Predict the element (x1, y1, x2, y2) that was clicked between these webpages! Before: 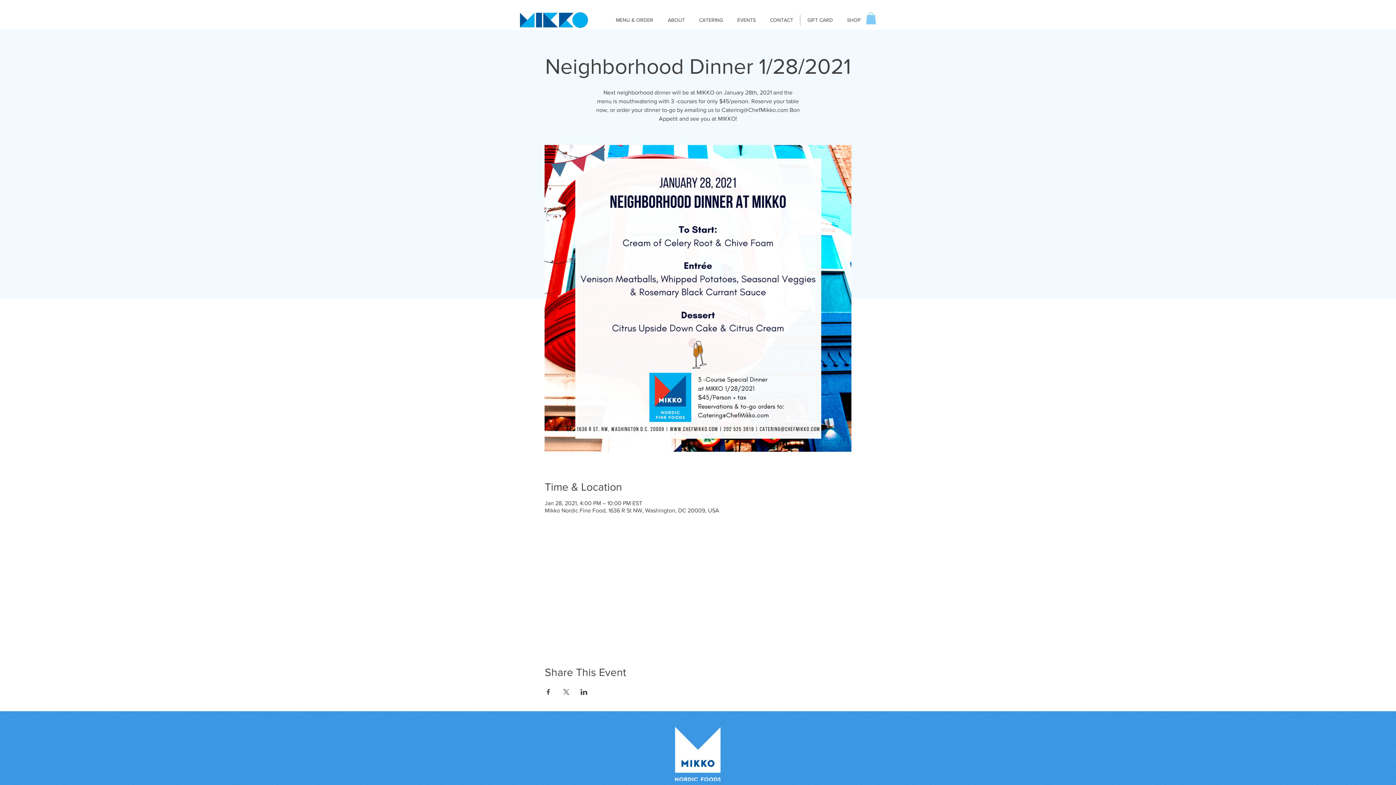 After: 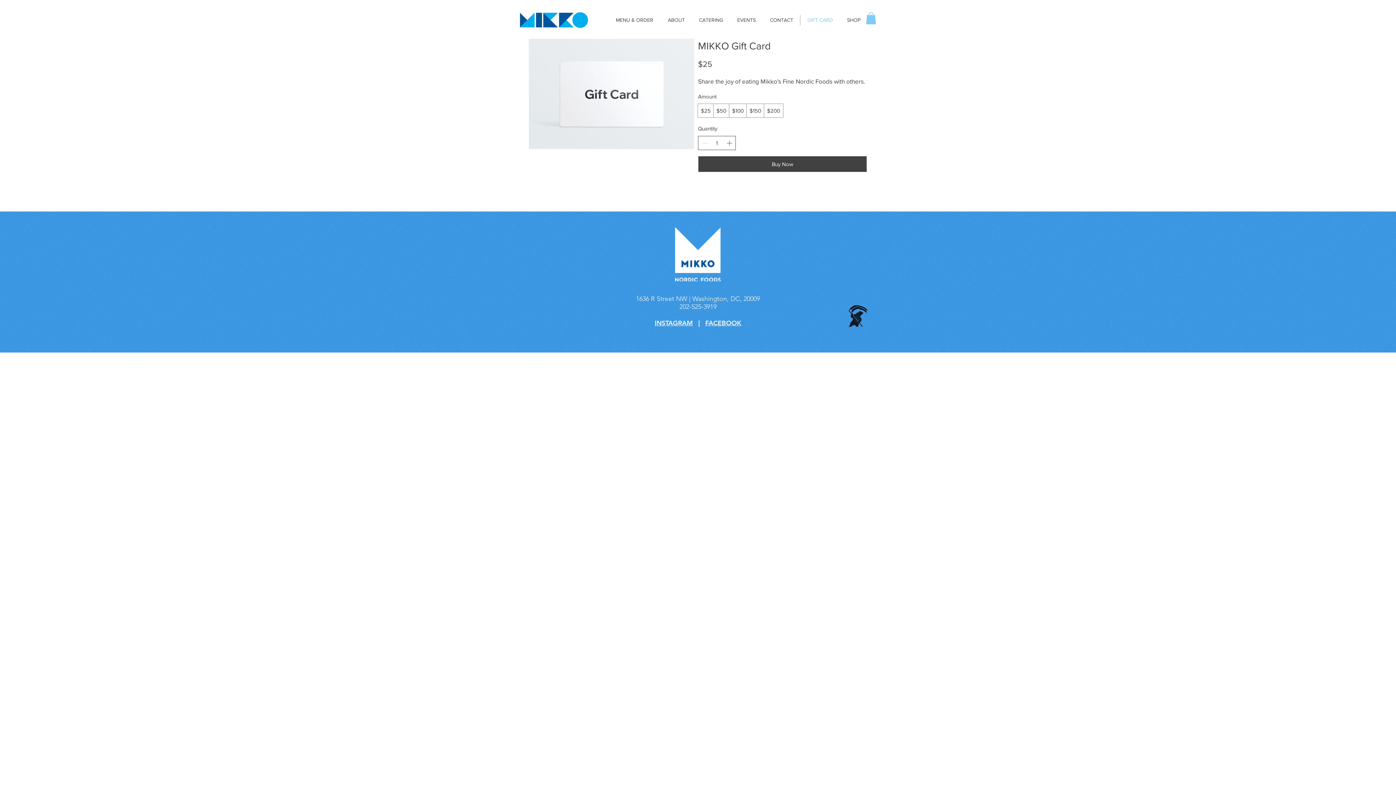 Action: bbox: (798, 12, 838, 28) label: GIFT CARD